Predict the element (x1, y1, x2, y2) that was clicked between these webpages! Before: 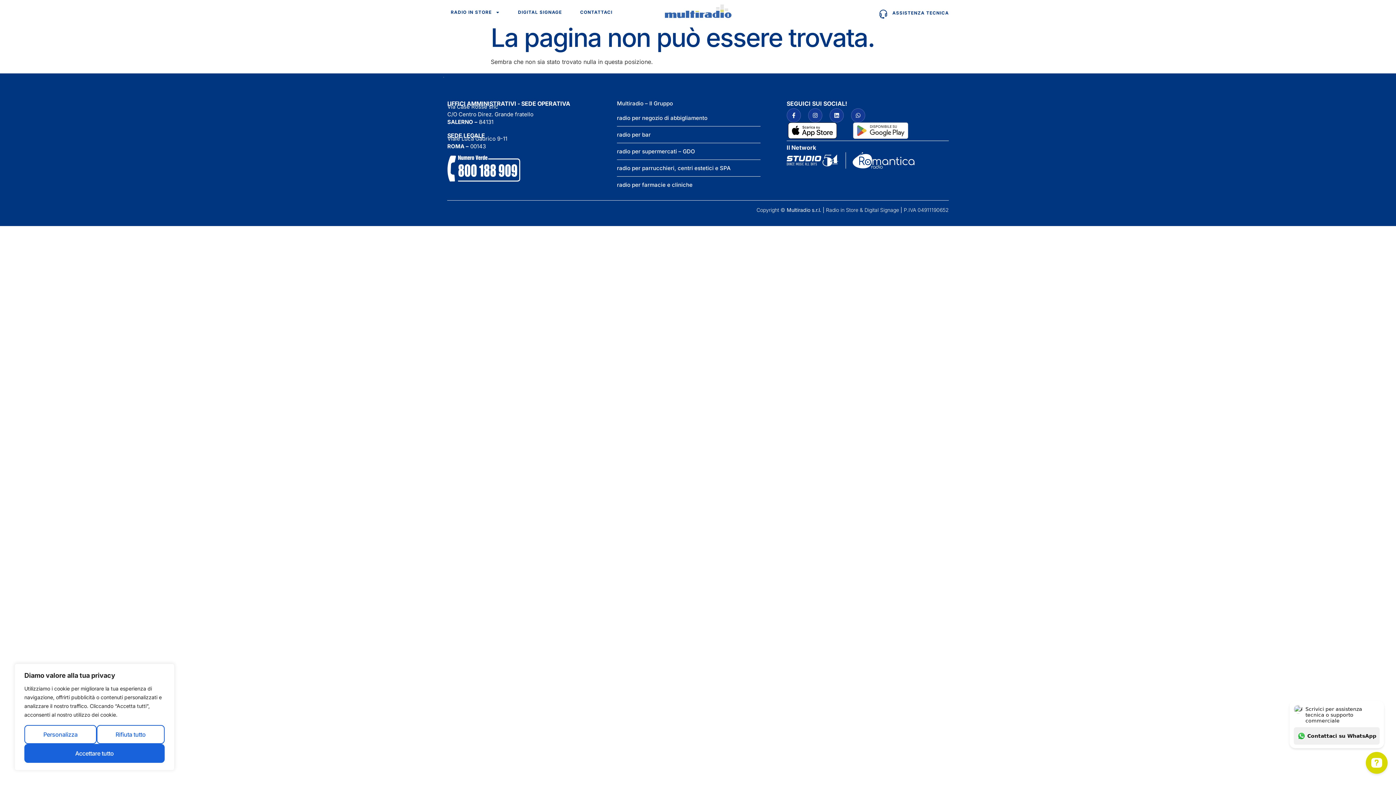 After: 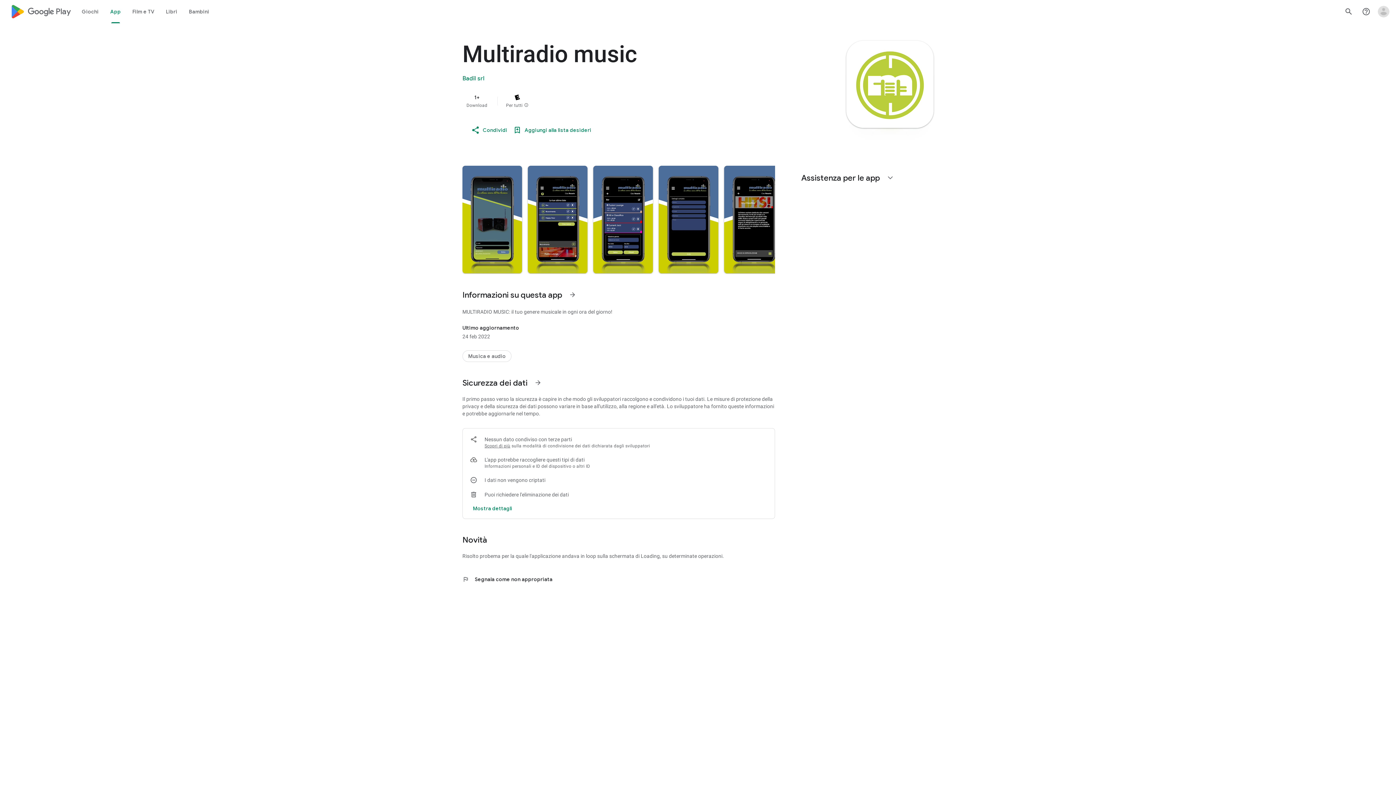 Action: bbox: (845, 122, 916, 138)